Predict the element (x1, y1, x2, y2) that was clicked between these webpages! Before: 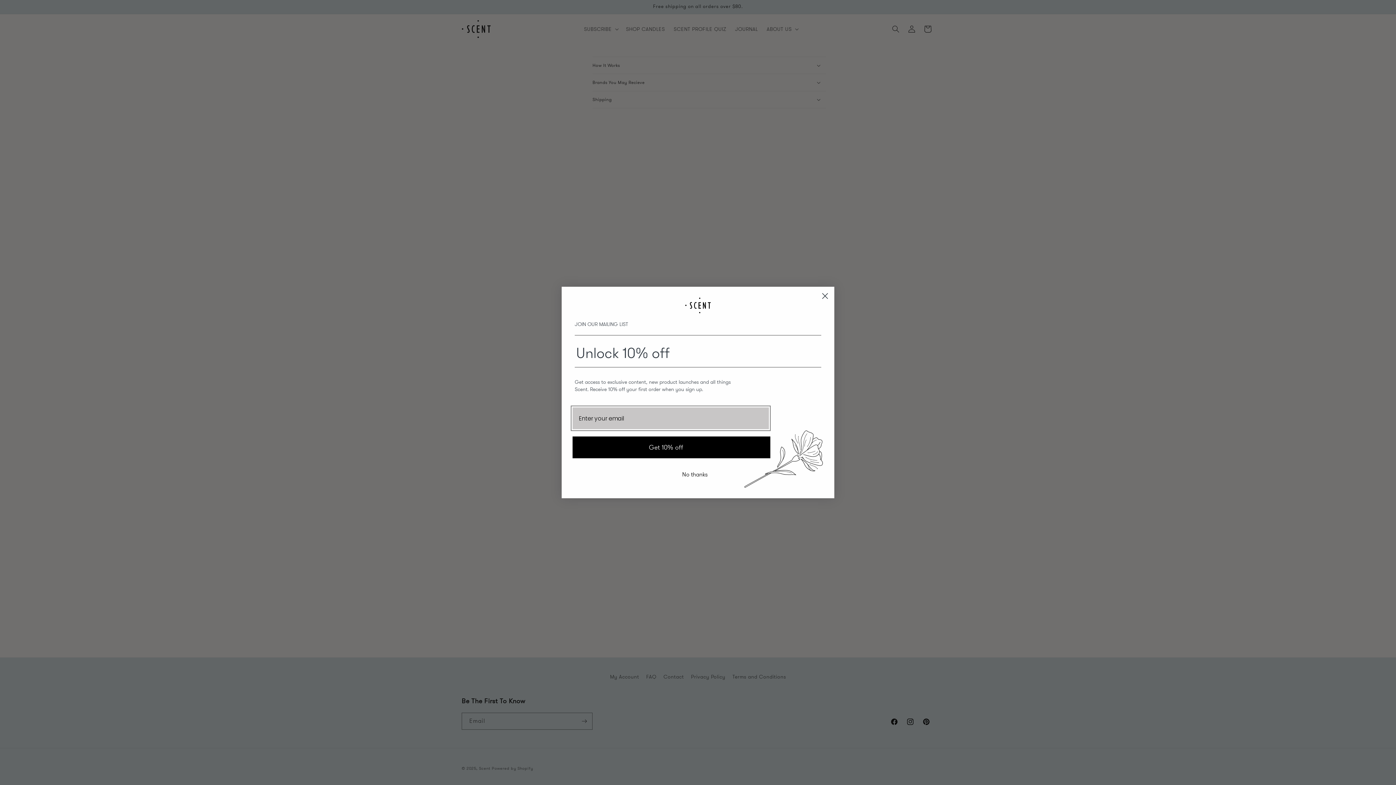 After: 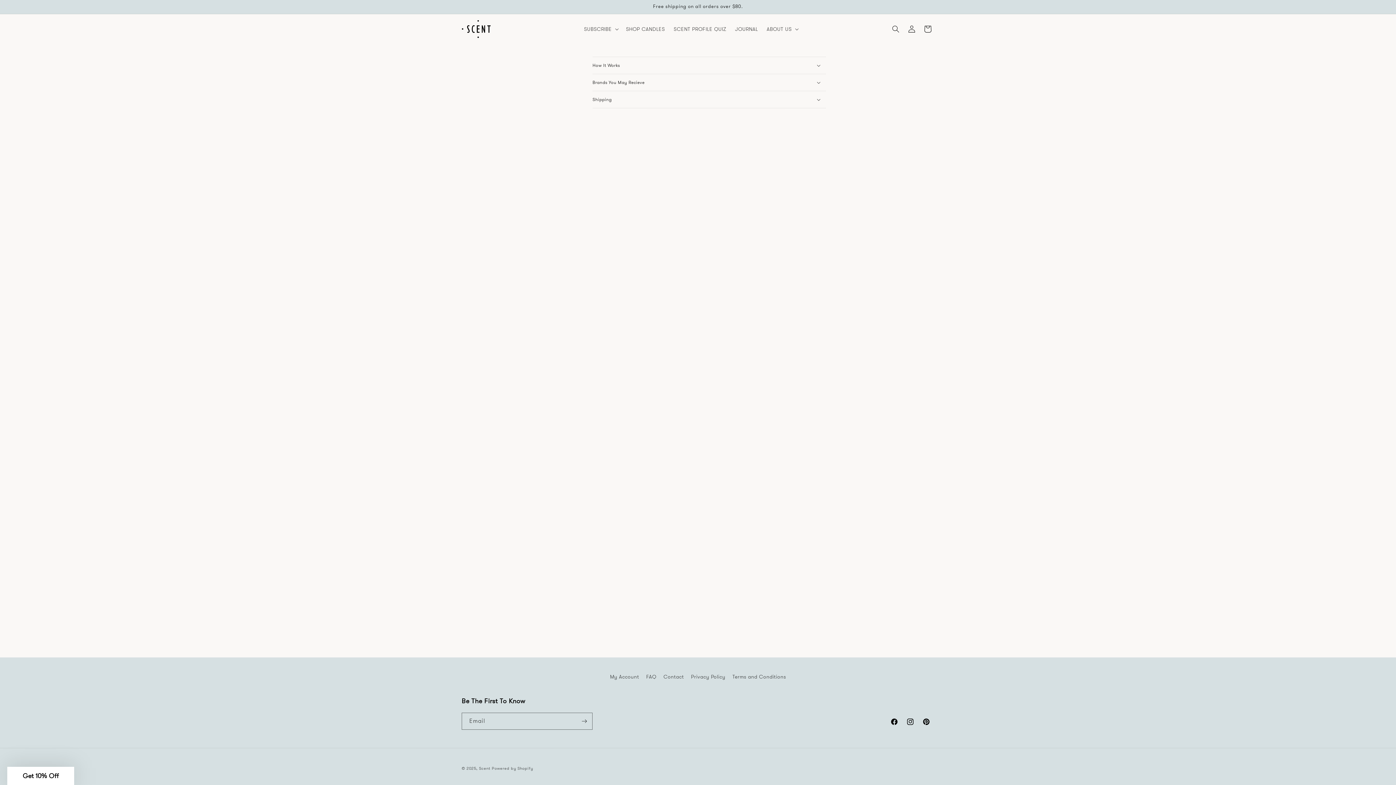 Action: label: Close dialog bbox: (818, 289, 831, 302)